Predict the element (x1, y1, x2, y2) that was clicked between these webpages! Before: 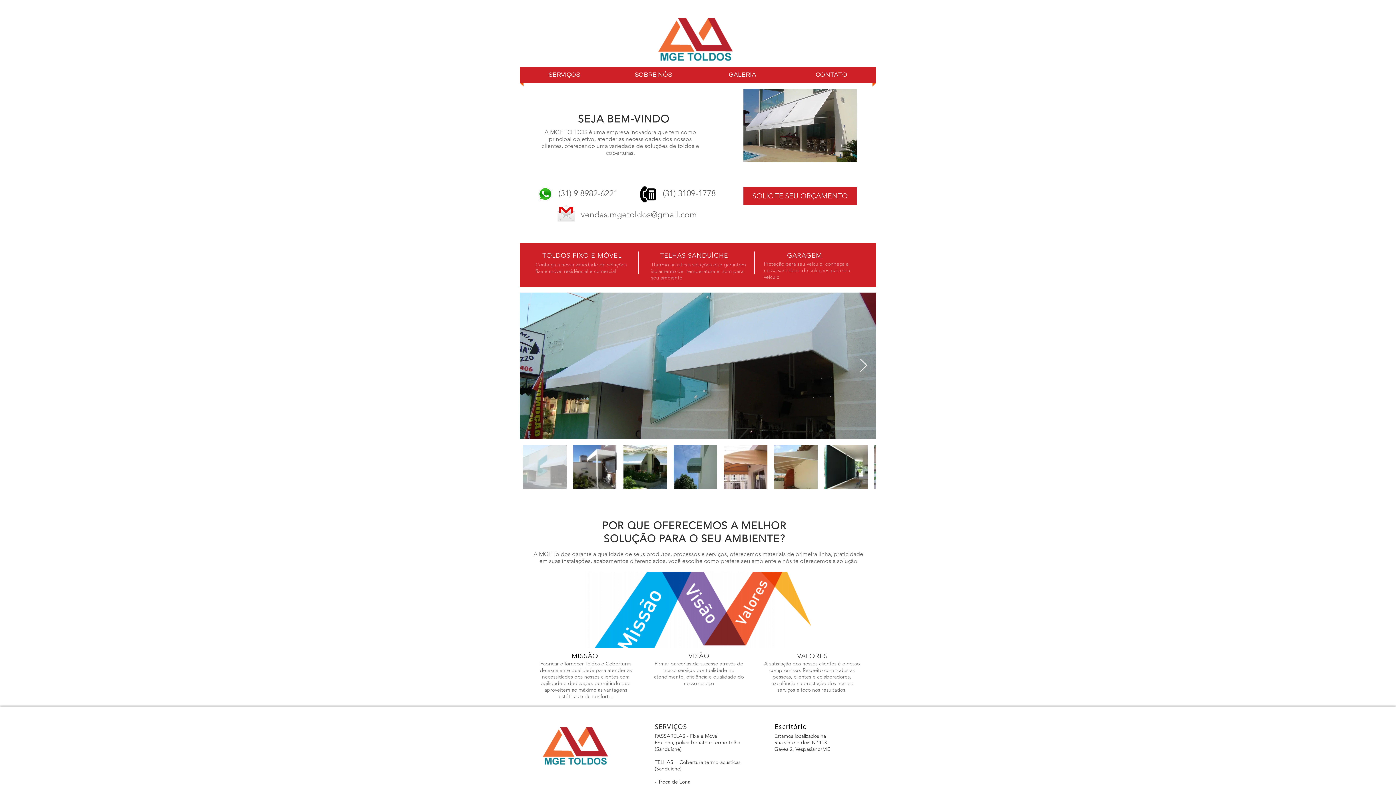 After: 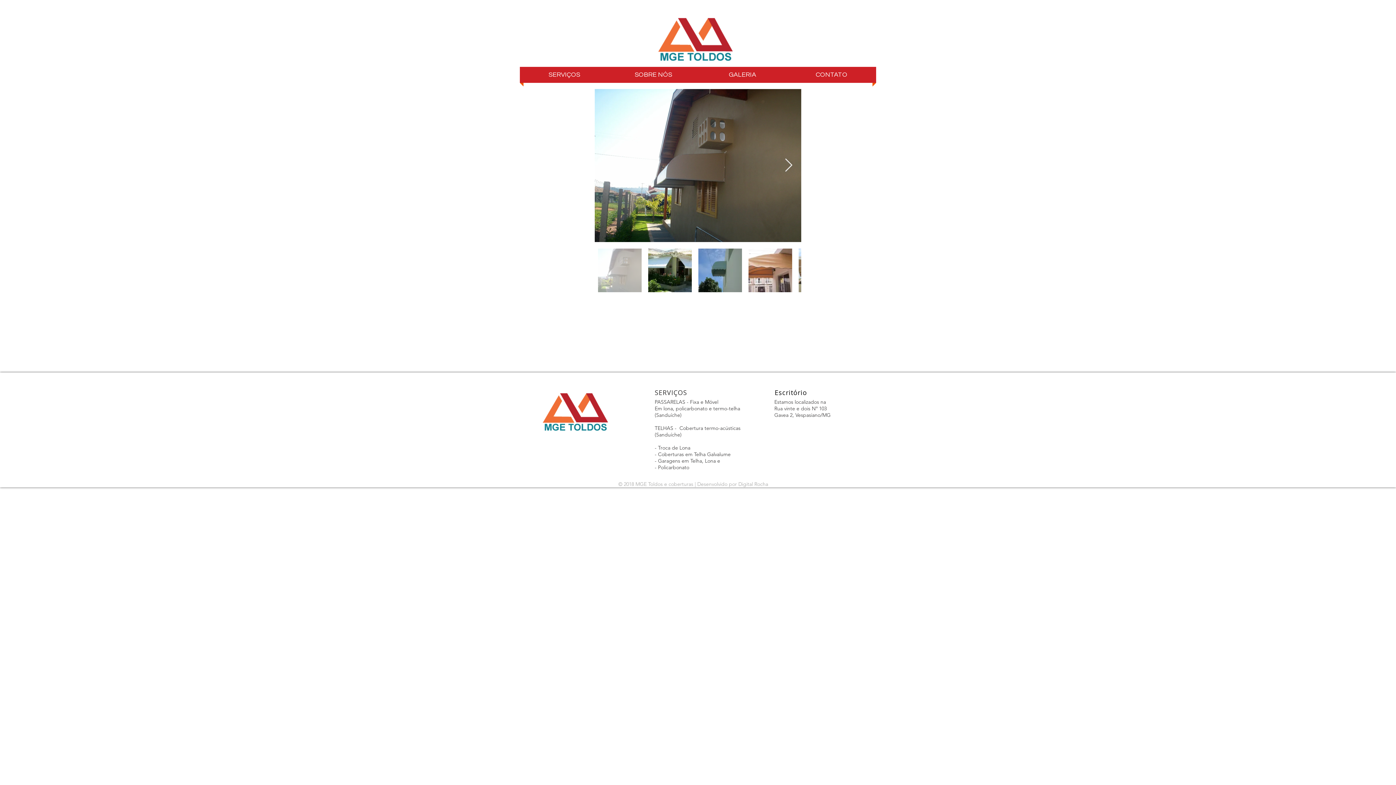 Action: label: TOLDOS FIXO E MÓVEL bbox: (542, 251, 621, 259)